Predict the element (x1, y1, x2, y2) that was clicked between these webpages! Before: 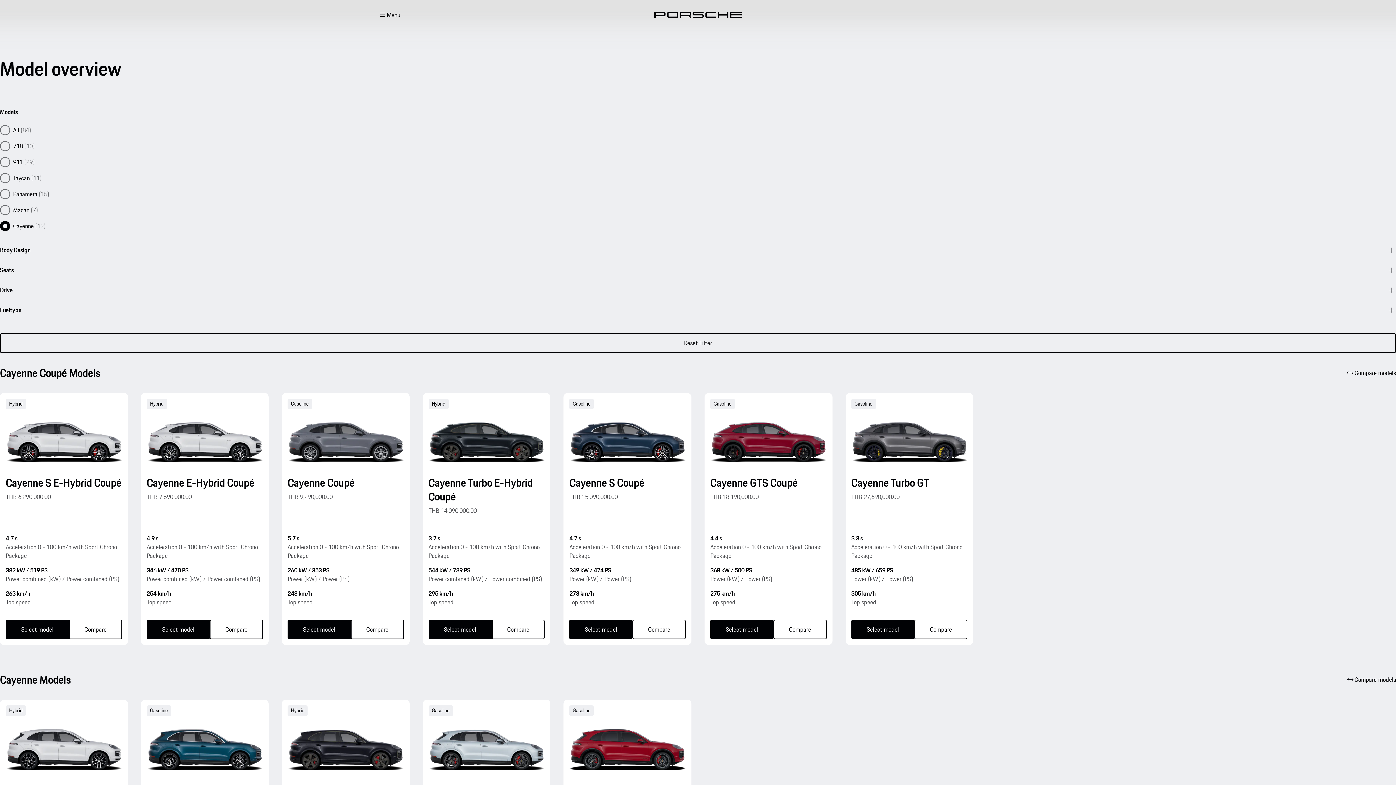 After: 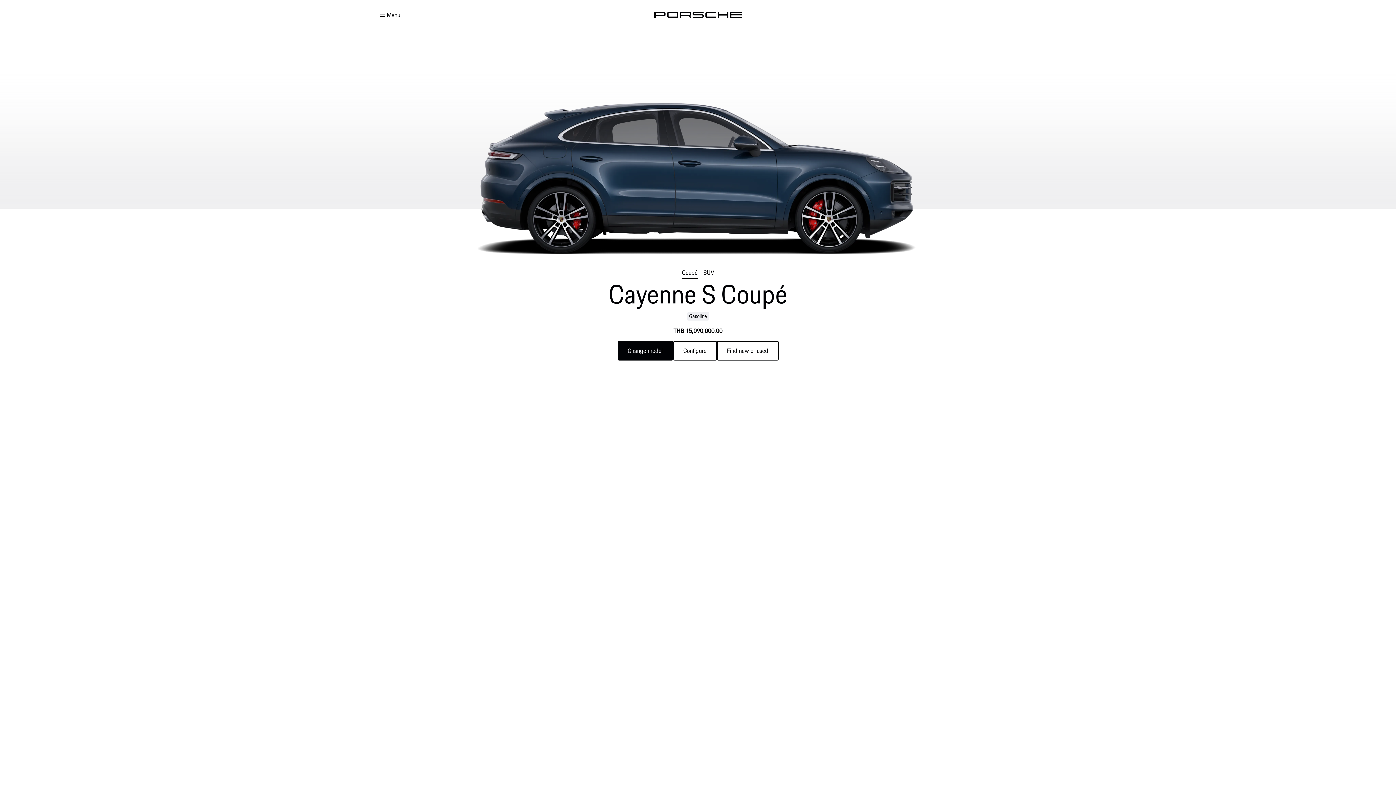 Action: bbox: (563, 393, 691, 645) label: Cayenne S Coupé Select model